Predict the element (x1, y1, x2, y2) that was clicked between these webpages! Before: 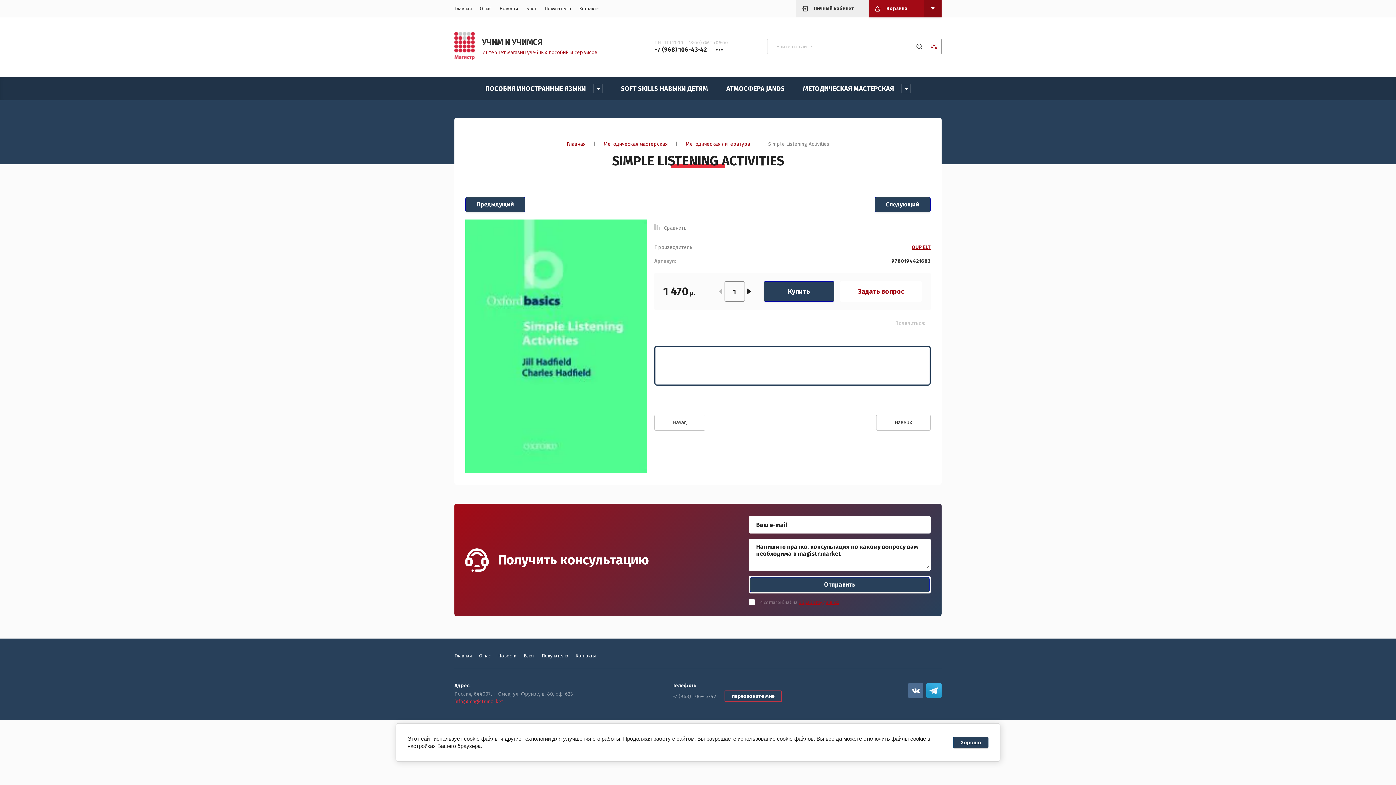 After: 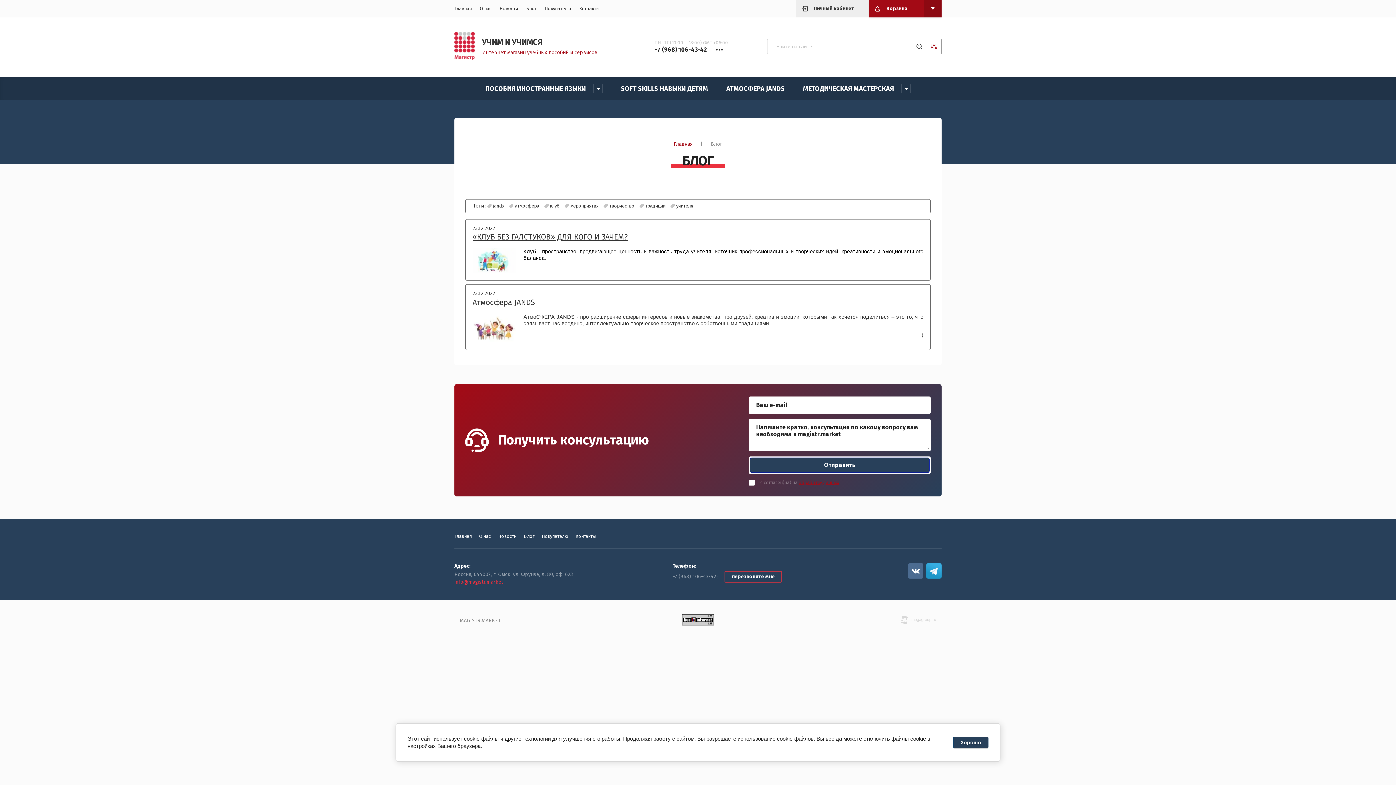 Action: label: Блог bbox: (522, 0, 540, 17)